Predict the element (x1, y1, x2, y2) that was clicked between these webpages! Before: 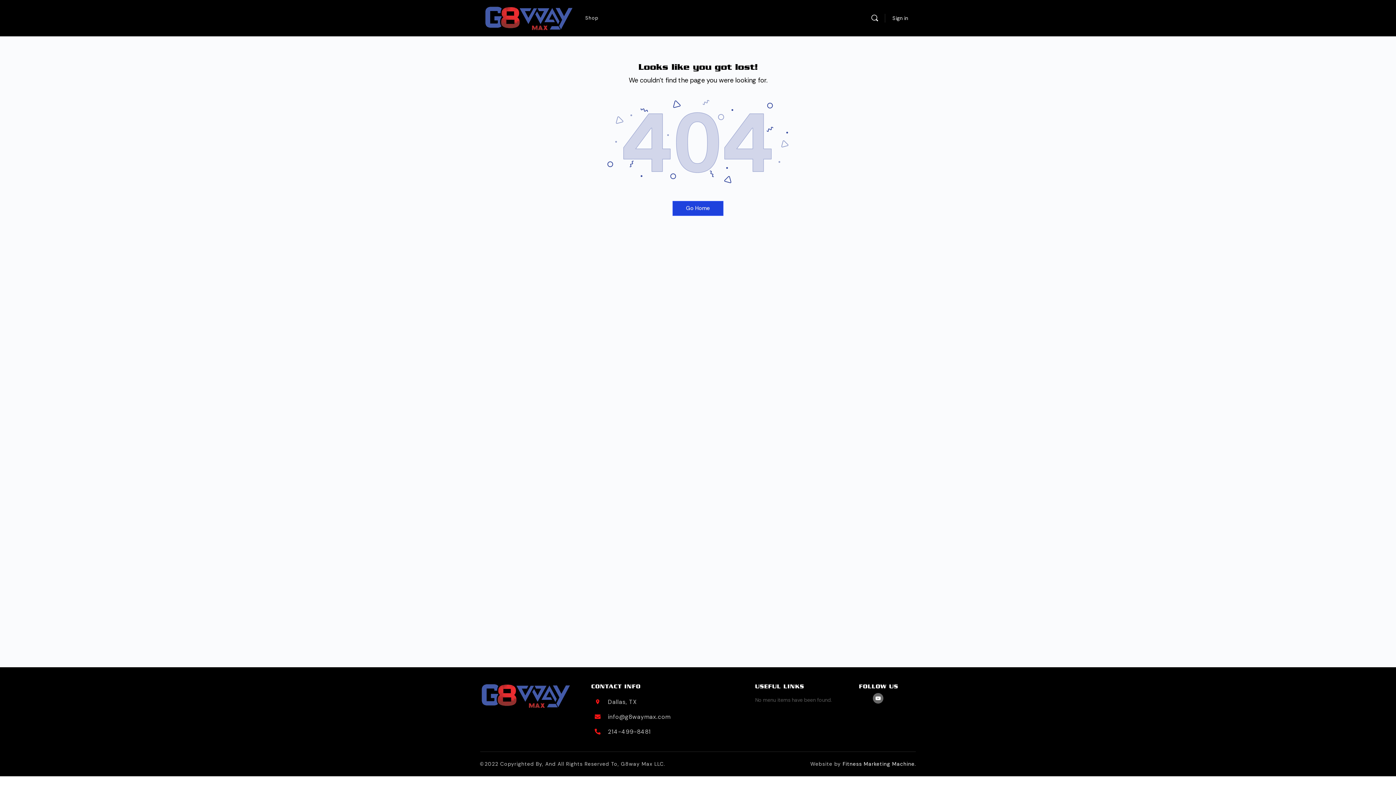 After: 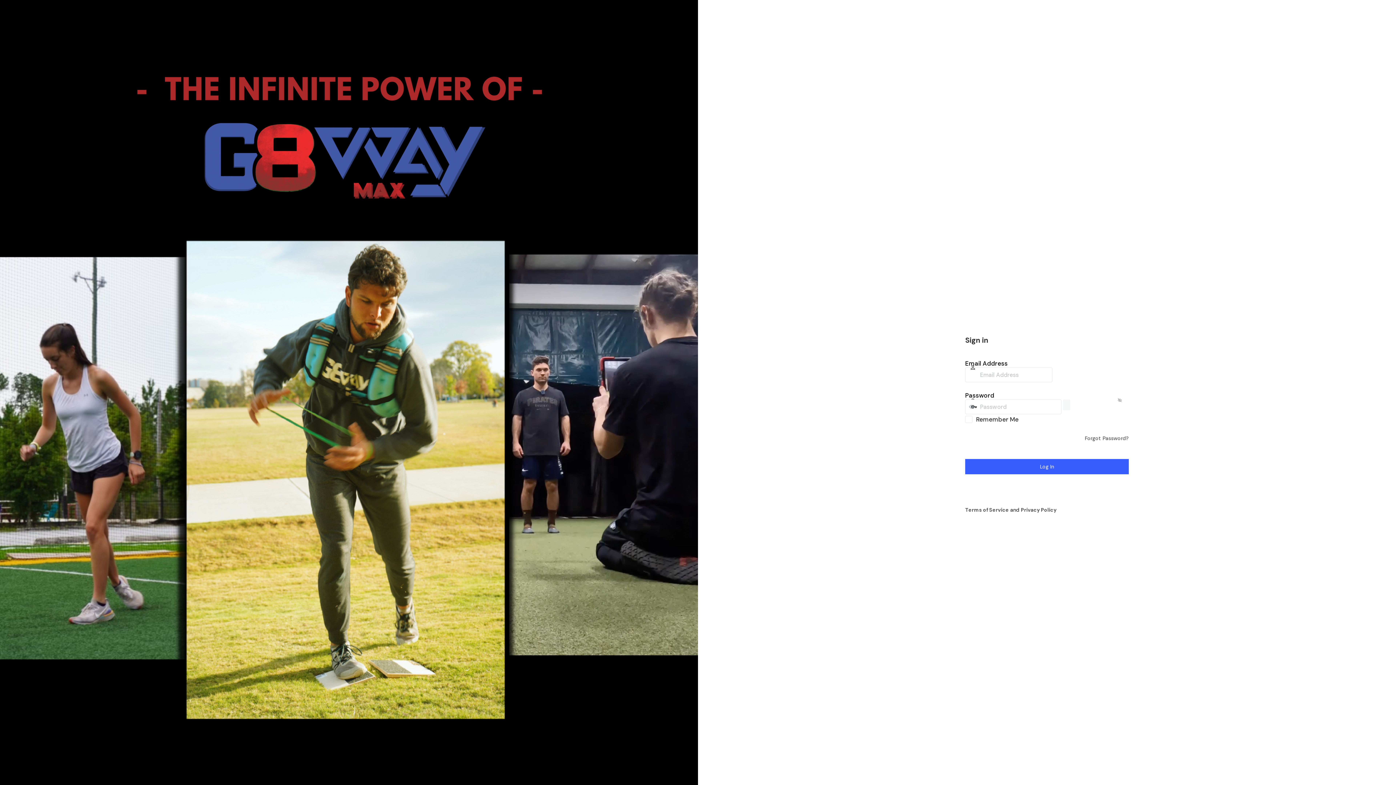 Action: bbox: (888, 9, 912, 26) label: Sign in